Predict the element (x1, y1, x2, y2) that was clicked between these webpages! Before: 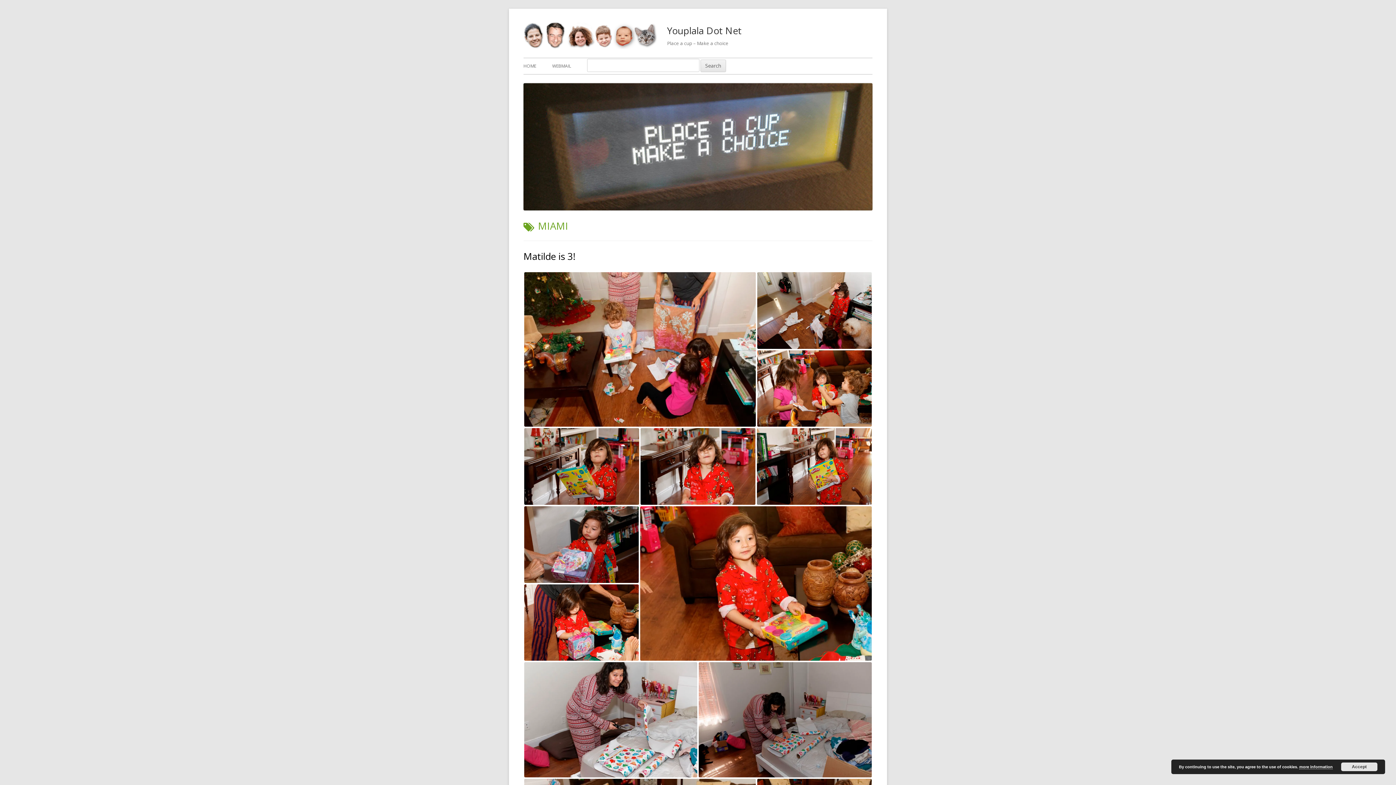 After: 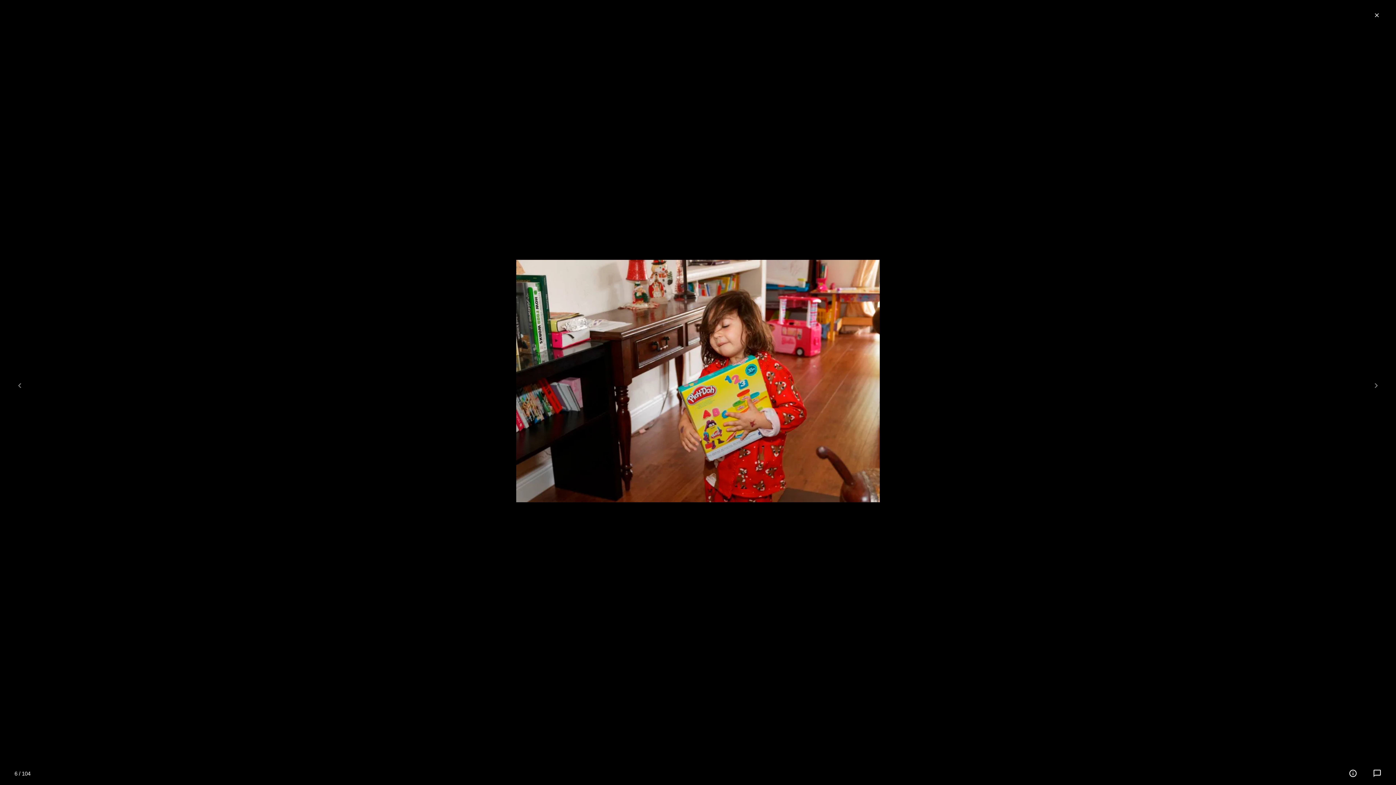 Action: bbox: (756, 462, 872, 470)